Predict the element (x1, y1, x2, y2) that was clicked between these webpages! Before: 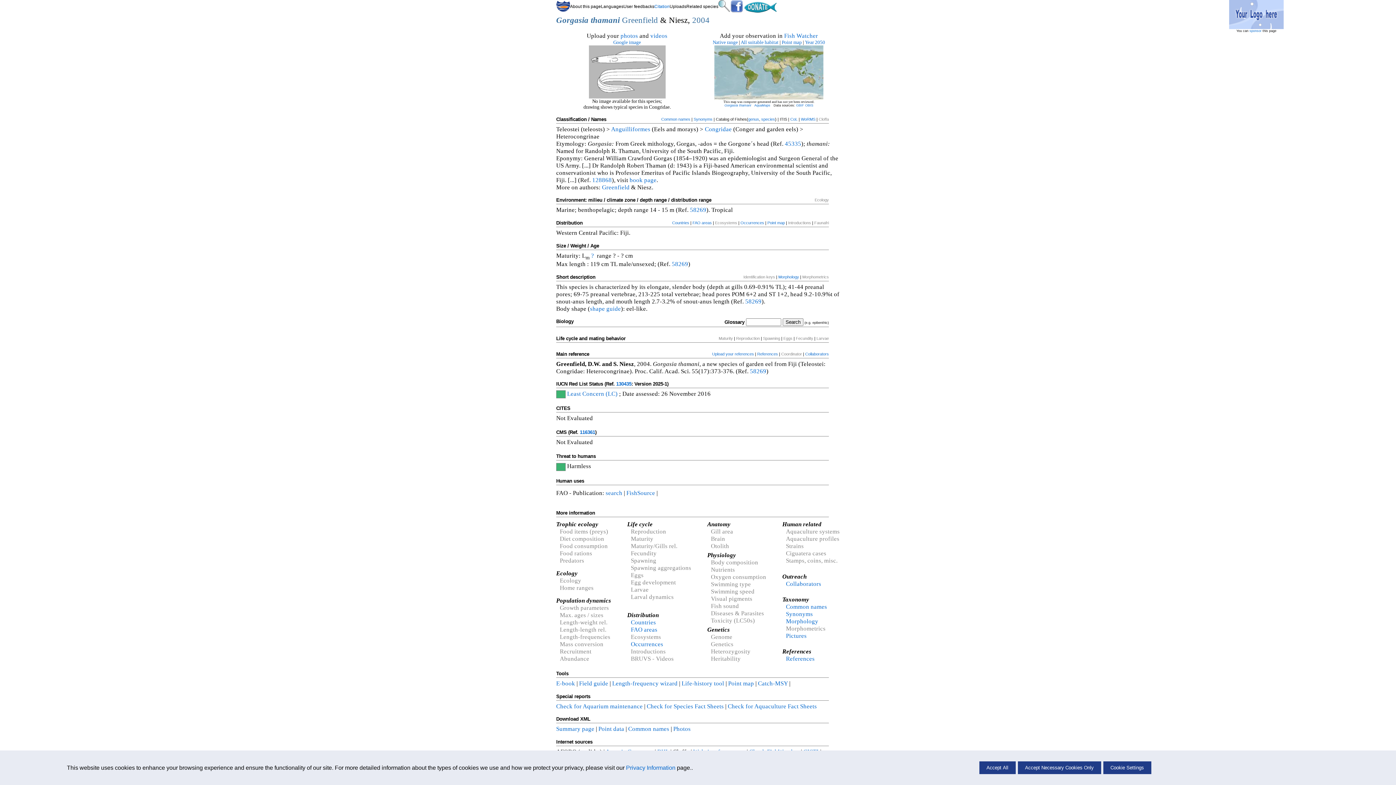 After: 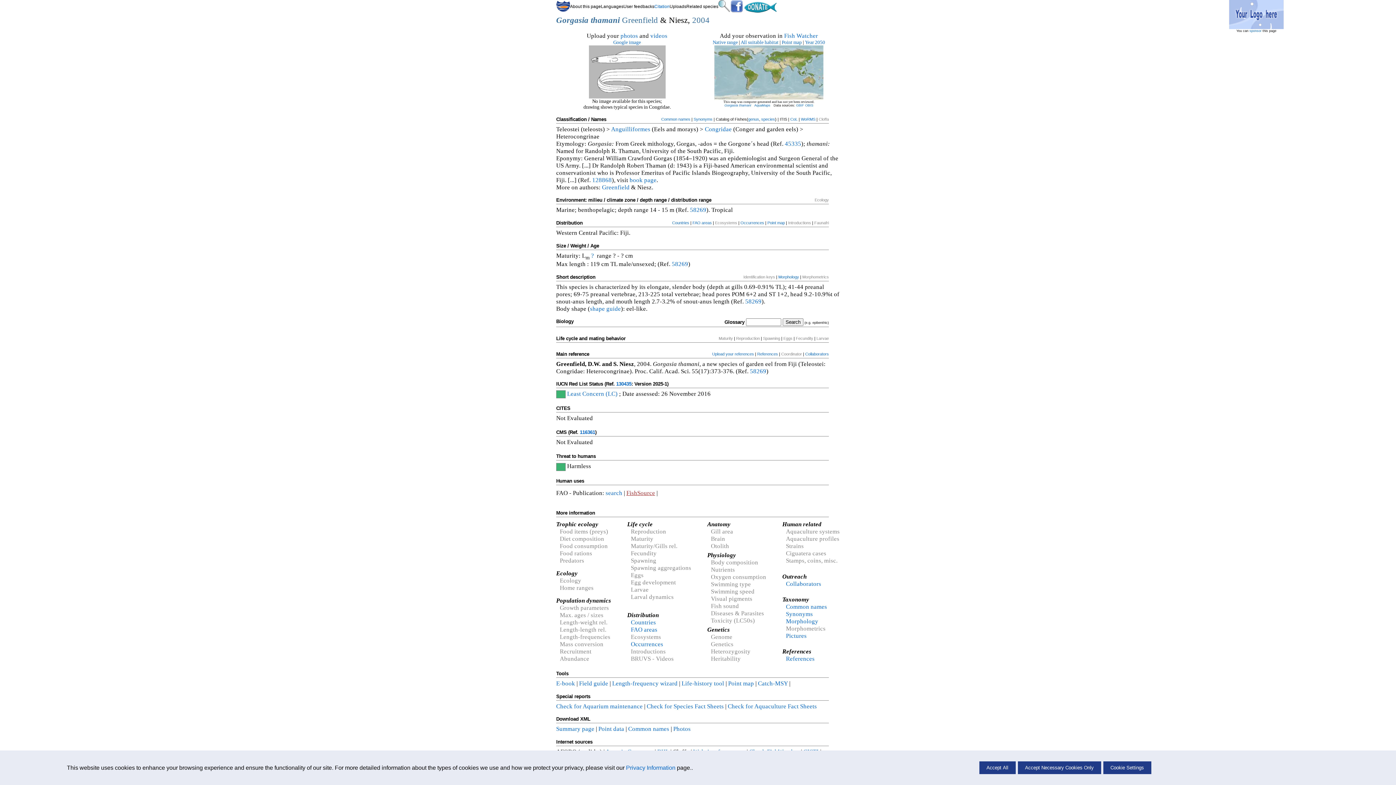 Action: bbox: (626, 489, 655, 496) label: FishSource